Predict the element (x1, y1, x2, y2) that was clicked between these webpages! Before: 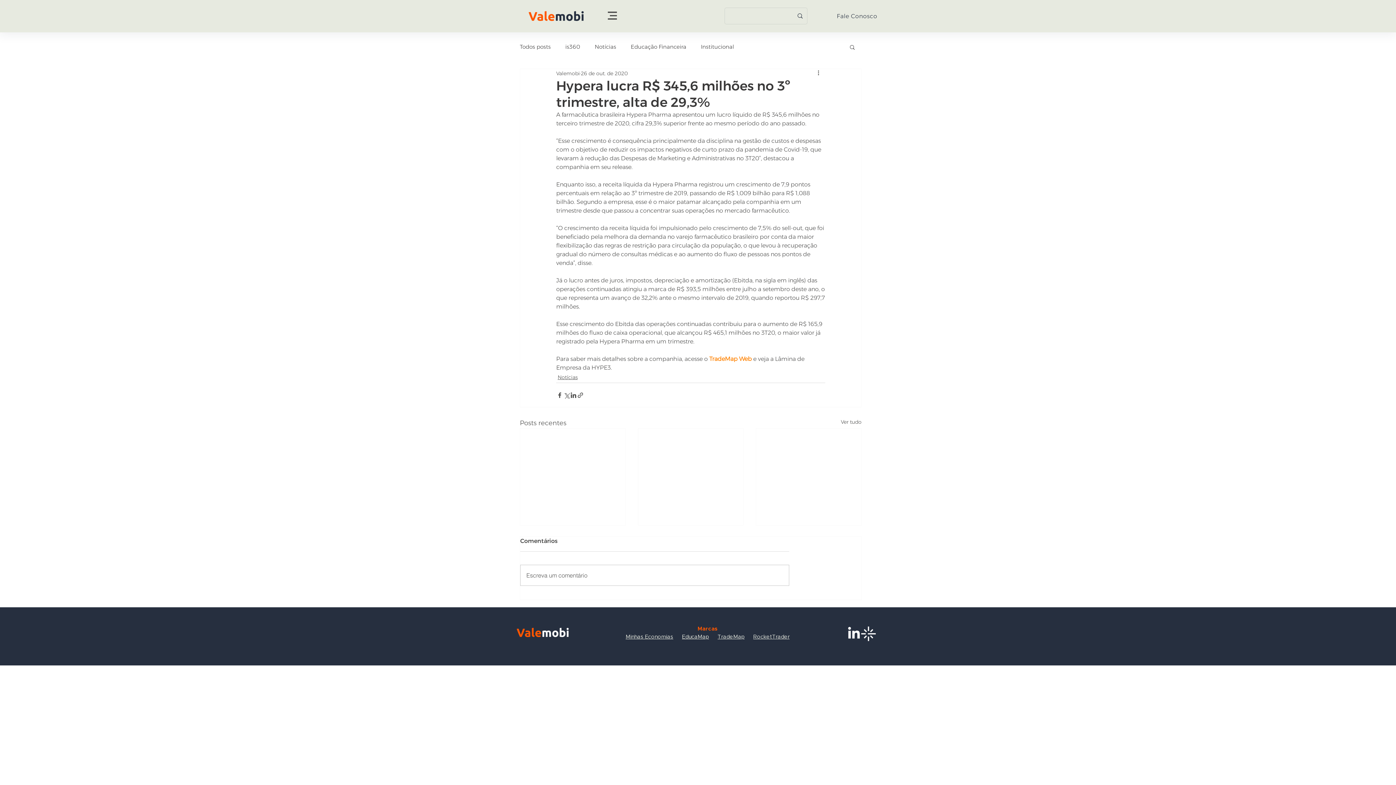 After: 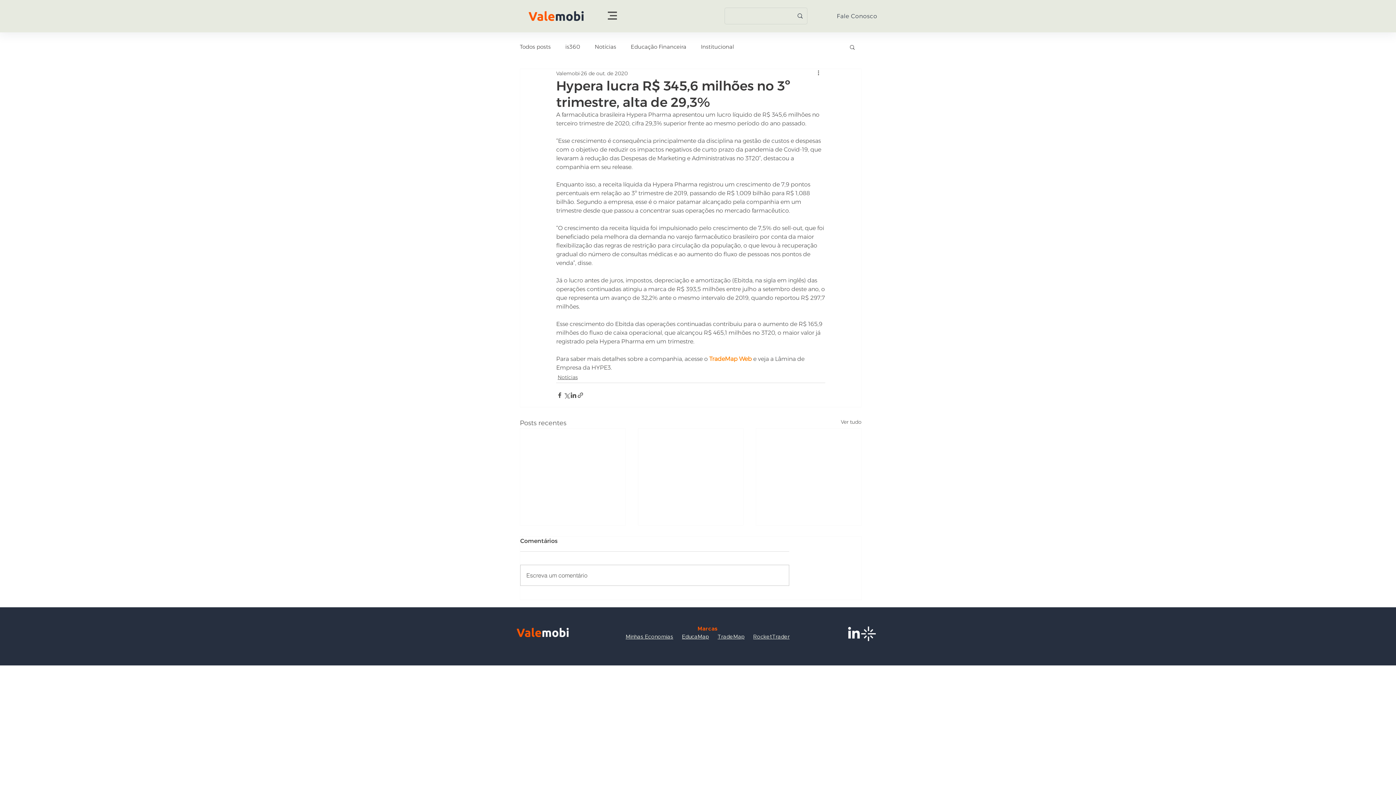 Action: bbox: (625, 634, 673, 640) label: Minhas Economias